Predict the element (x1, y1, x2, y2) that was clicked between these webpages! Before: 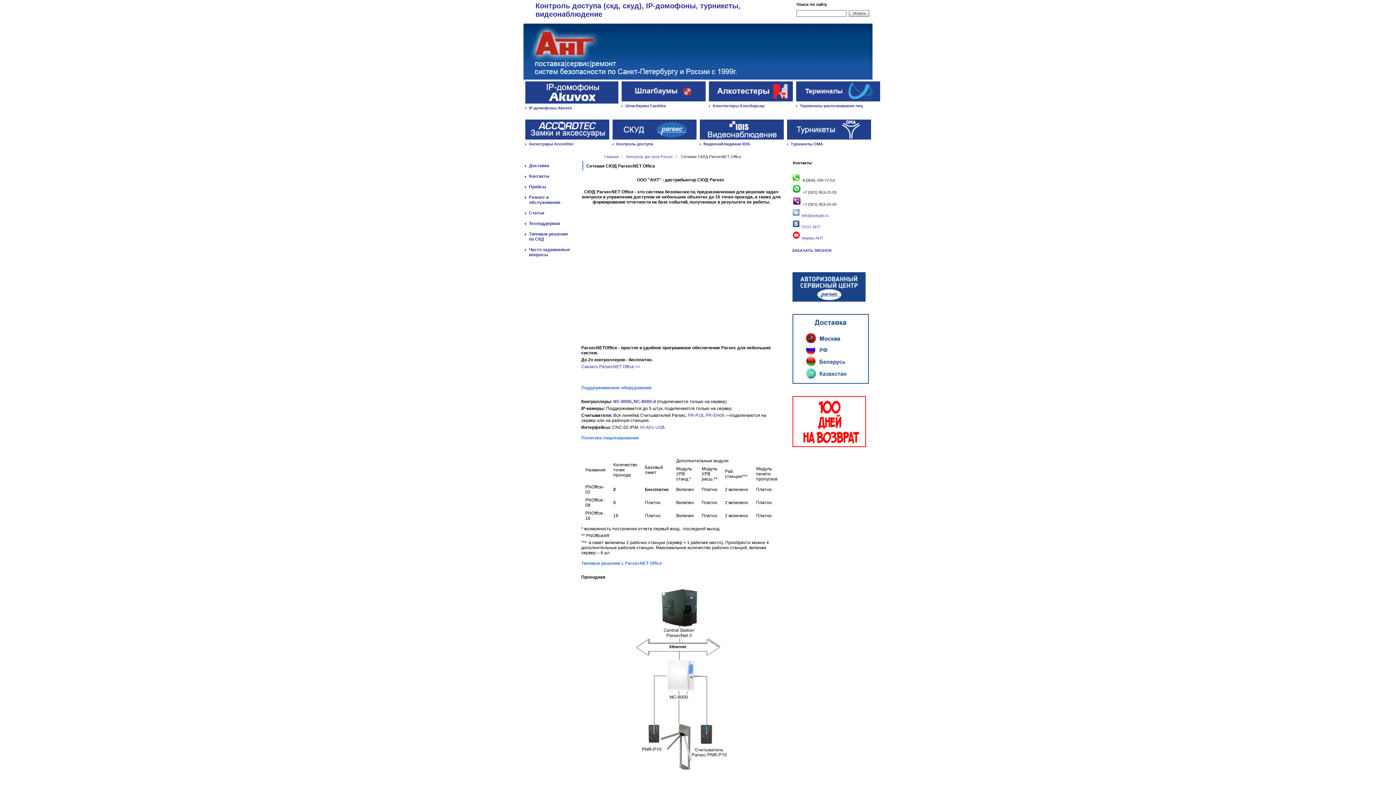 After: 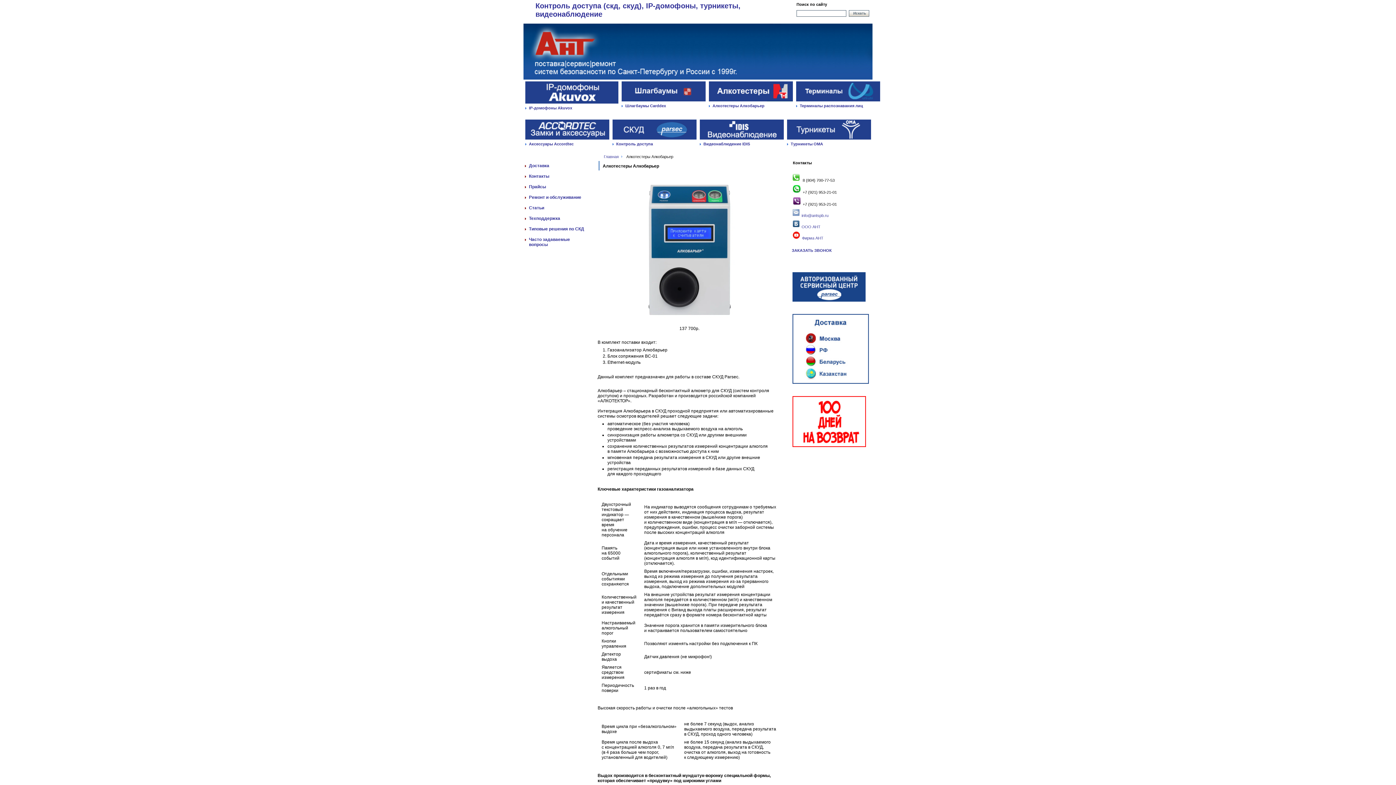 Action: label: Алкотестеры Алкобарьер bbox: (709, 103, 764, 108)